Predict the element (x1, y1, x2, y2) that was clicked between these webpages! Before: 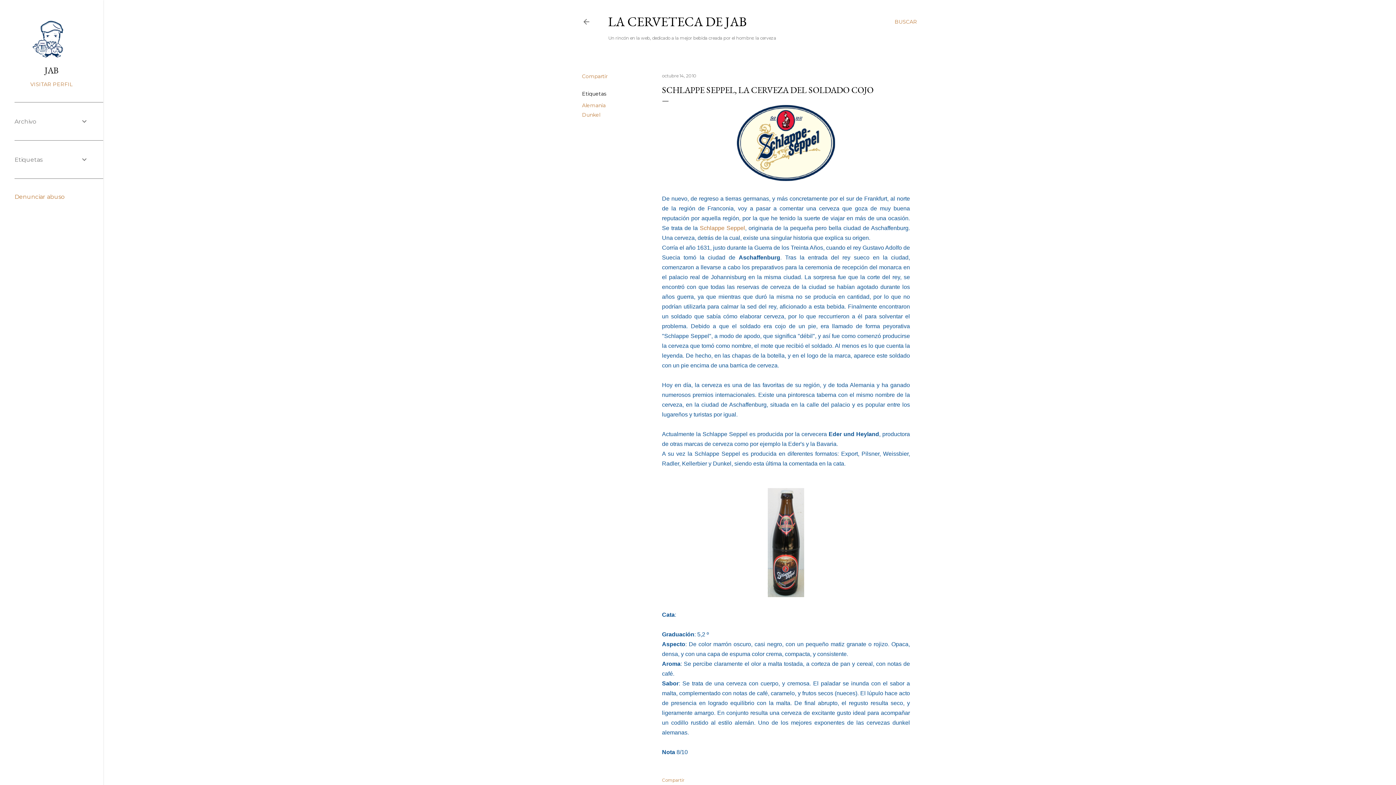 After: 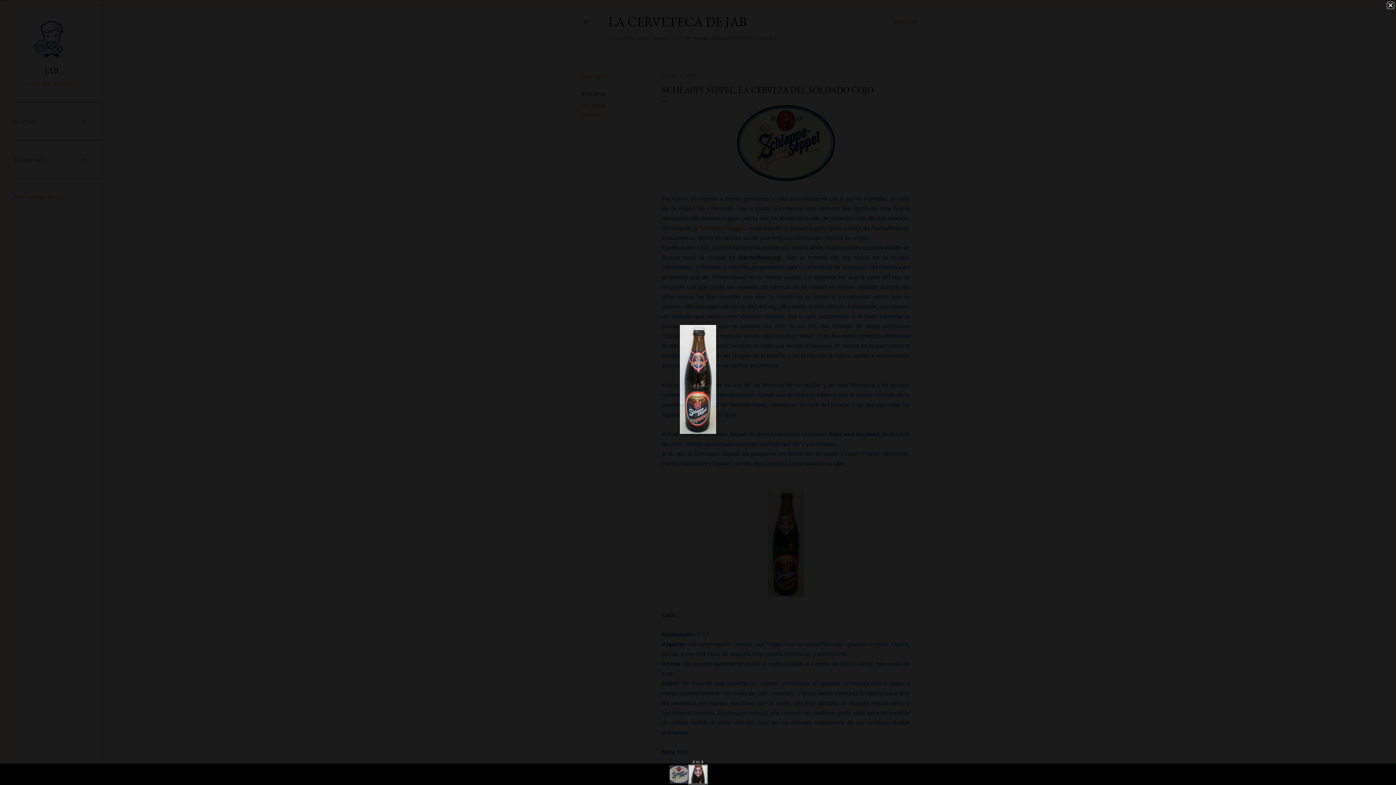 Action: bbox: (768, 488, 804, 600)